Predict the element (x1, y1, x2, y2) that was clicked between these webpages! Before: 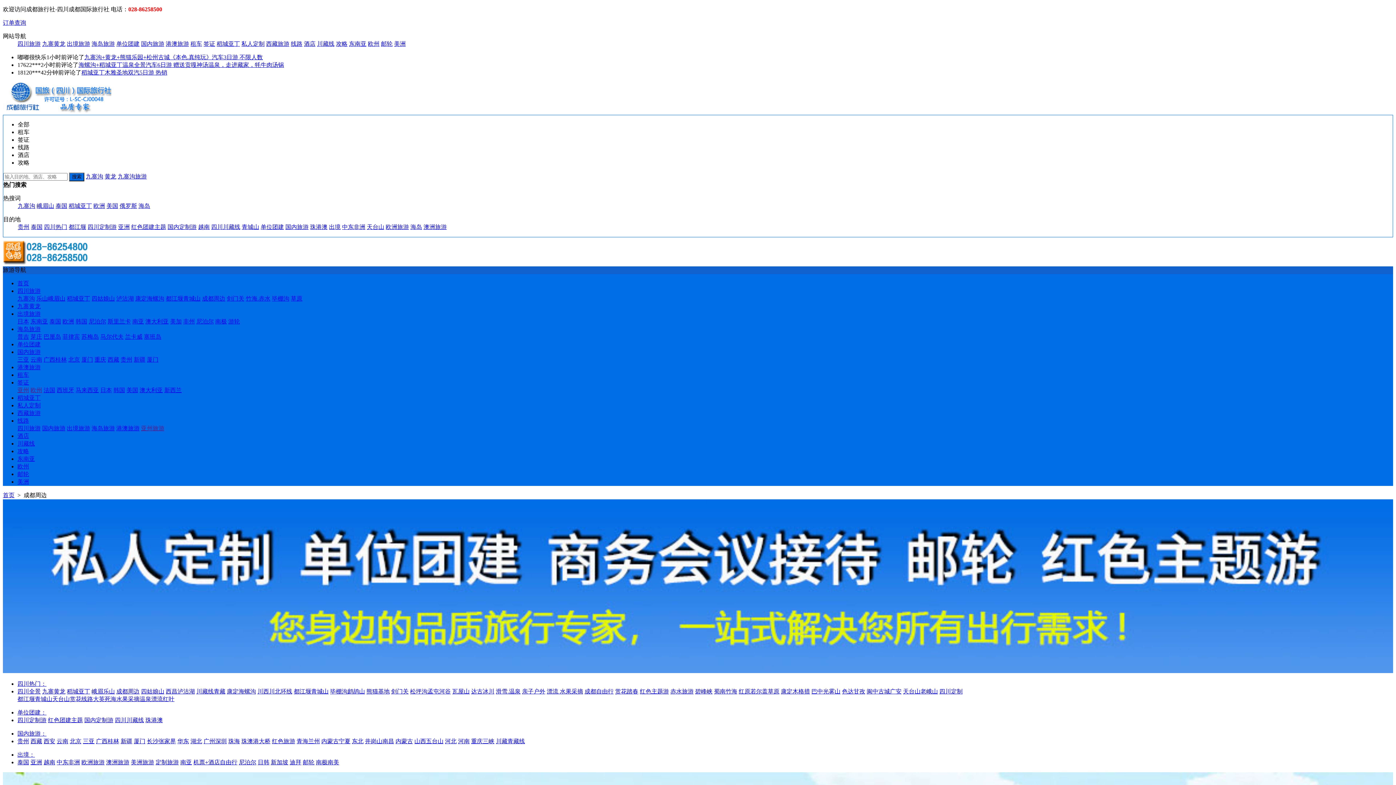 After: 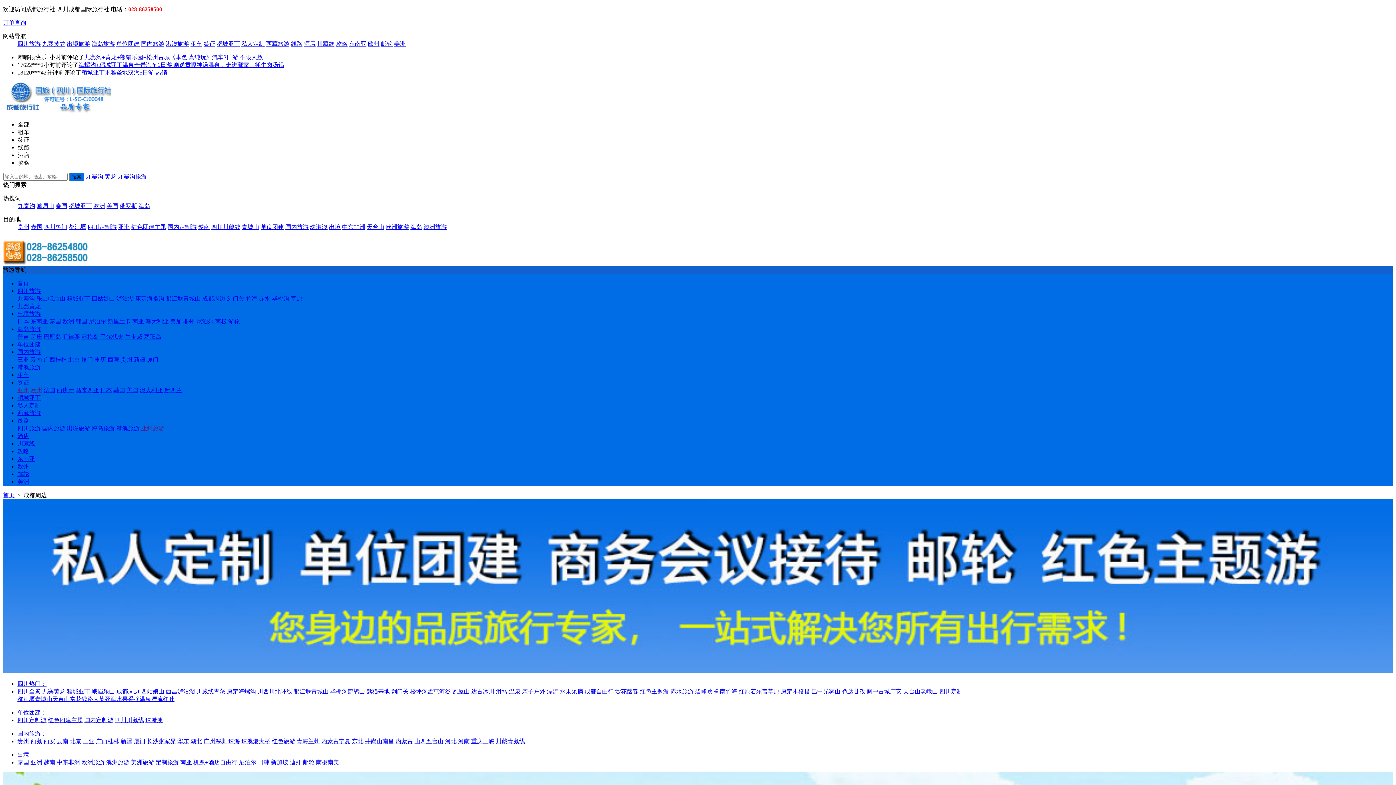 Action: label: 青城山 bbox: (241, 224, 259, 230)